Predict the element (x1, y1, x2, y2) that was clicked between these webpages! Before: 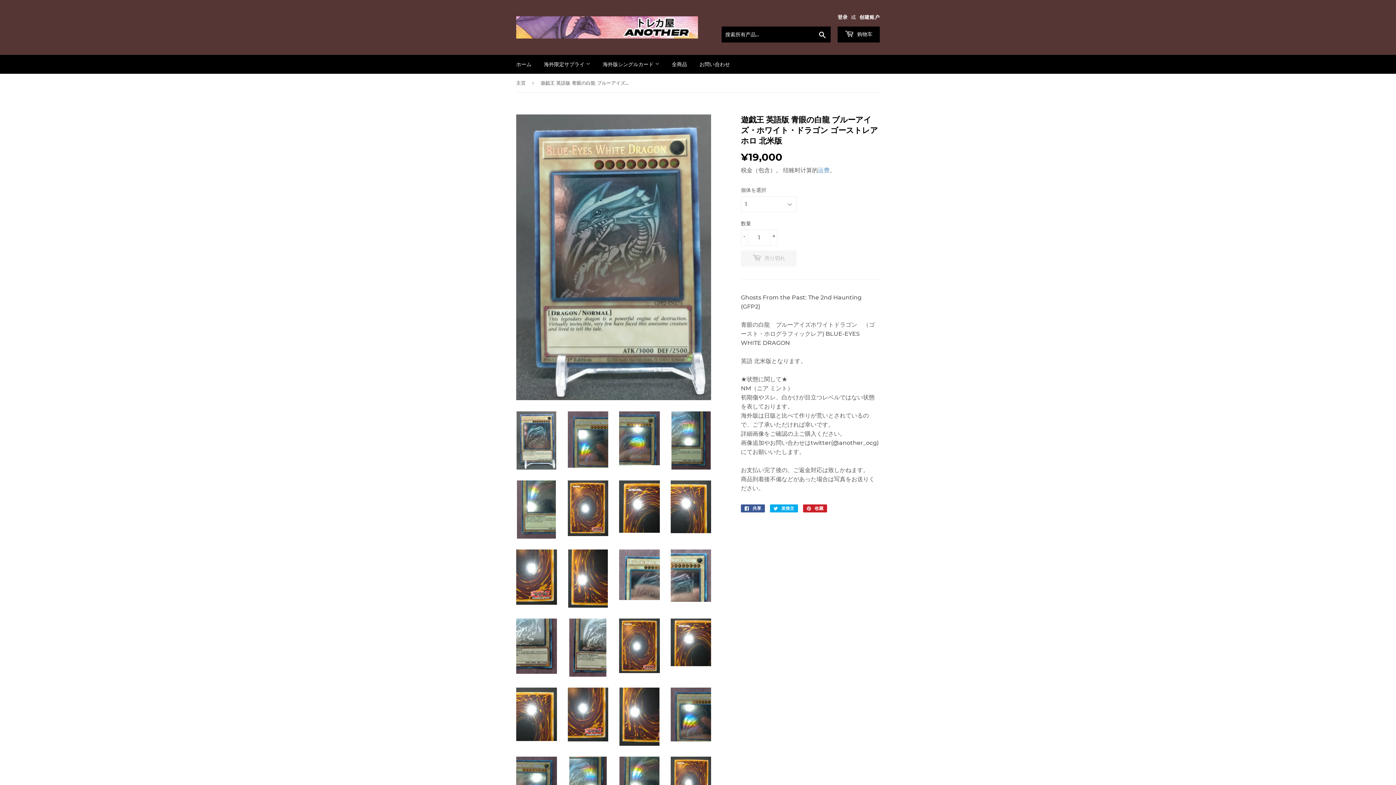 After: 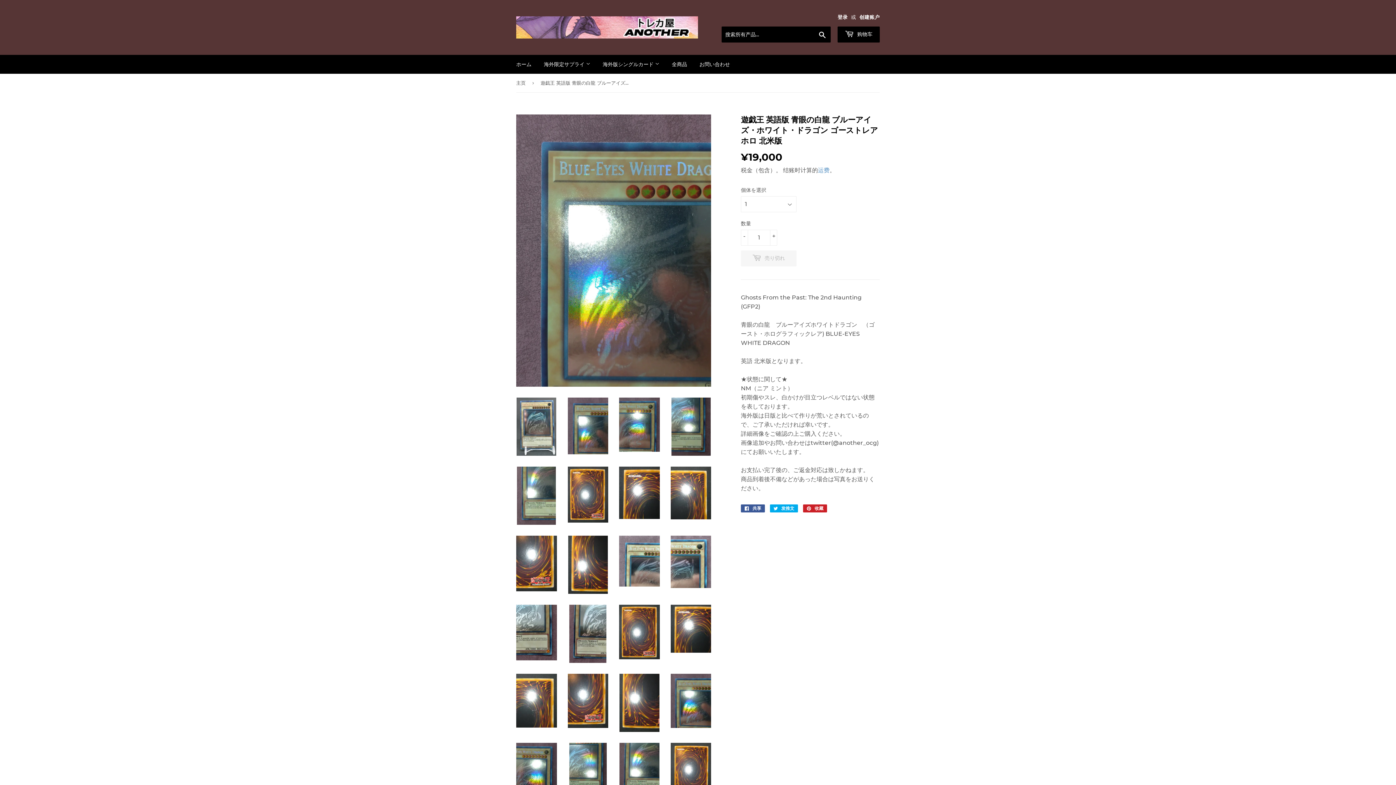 Action: bbox: (567, 411, 608, 467)